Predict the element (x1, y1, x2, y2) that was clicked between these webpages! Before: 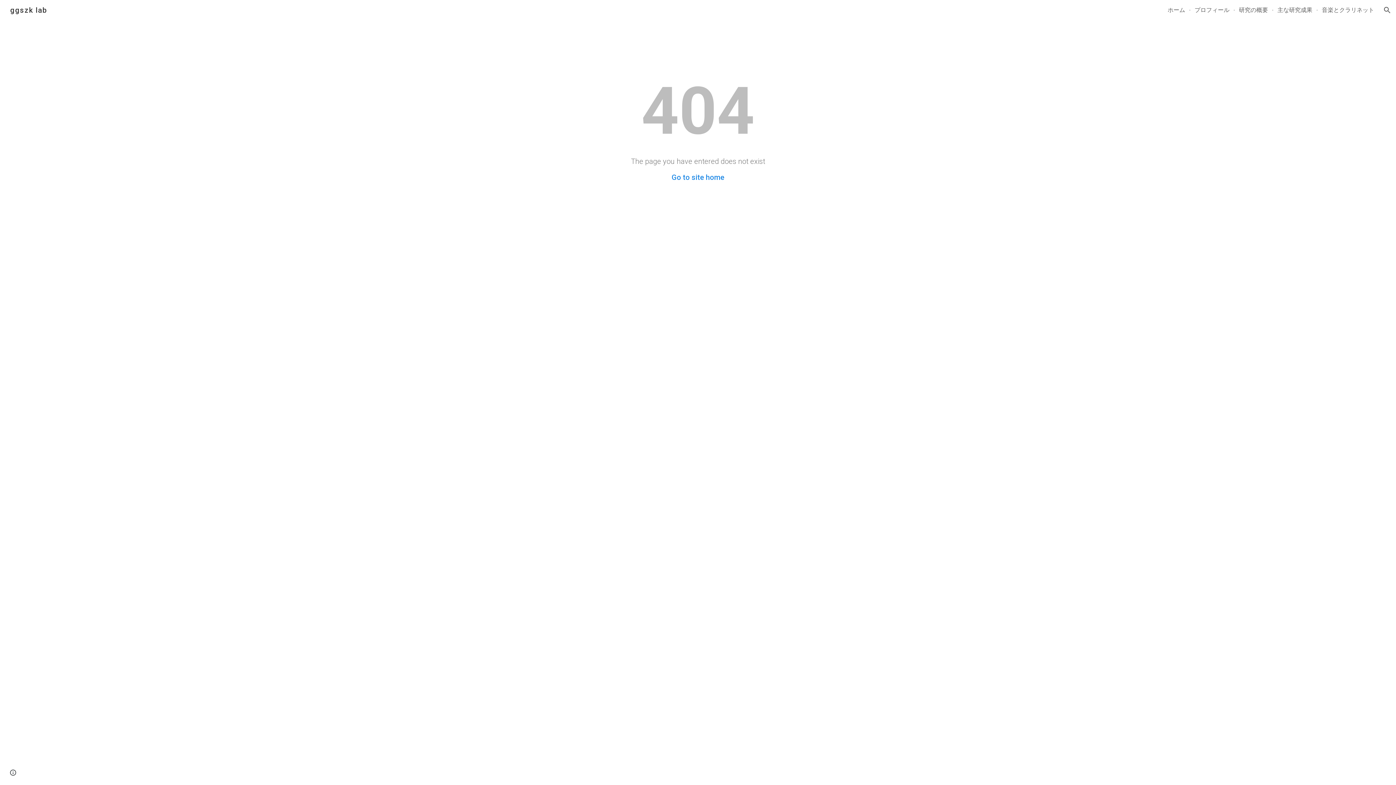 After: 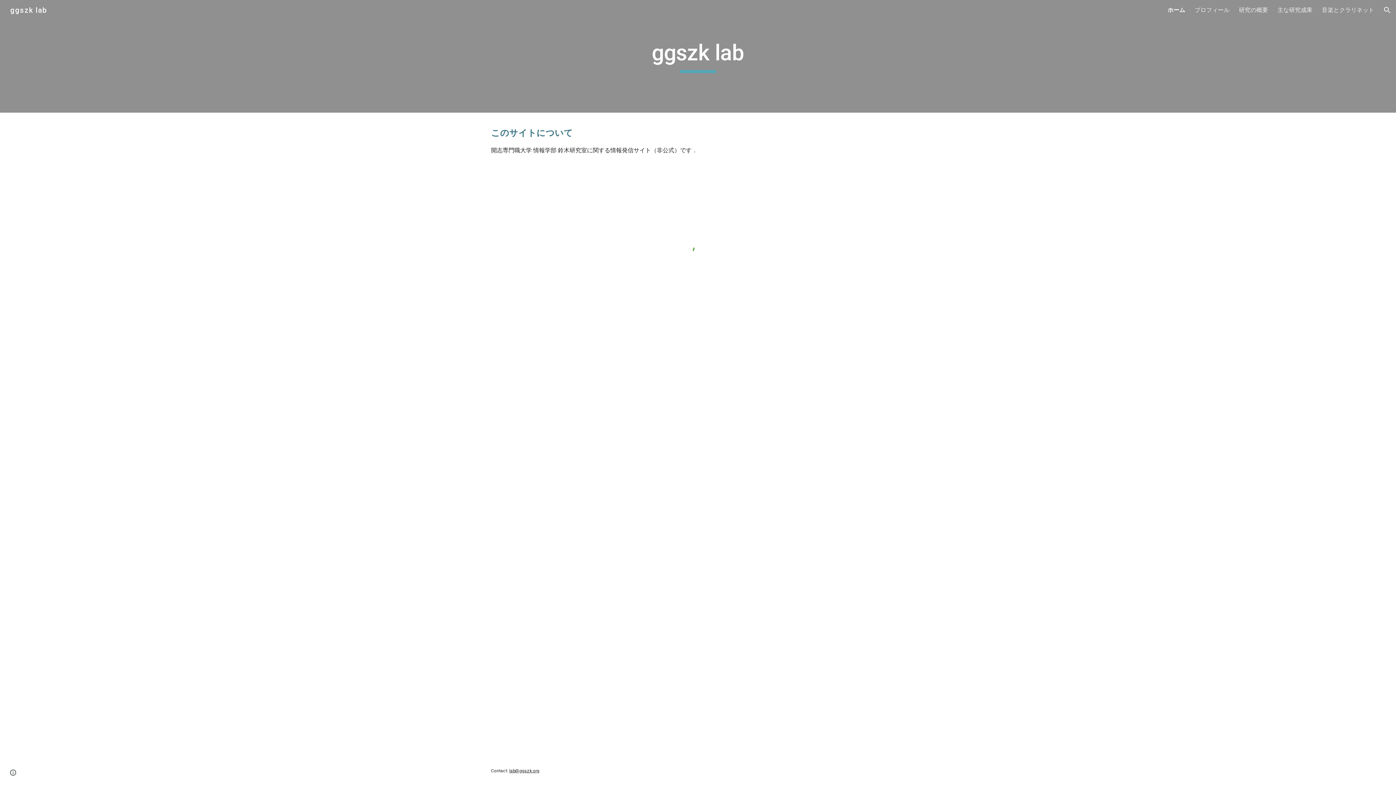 Action: label: ホーム bbox: (1168, 5, 1185, 14)